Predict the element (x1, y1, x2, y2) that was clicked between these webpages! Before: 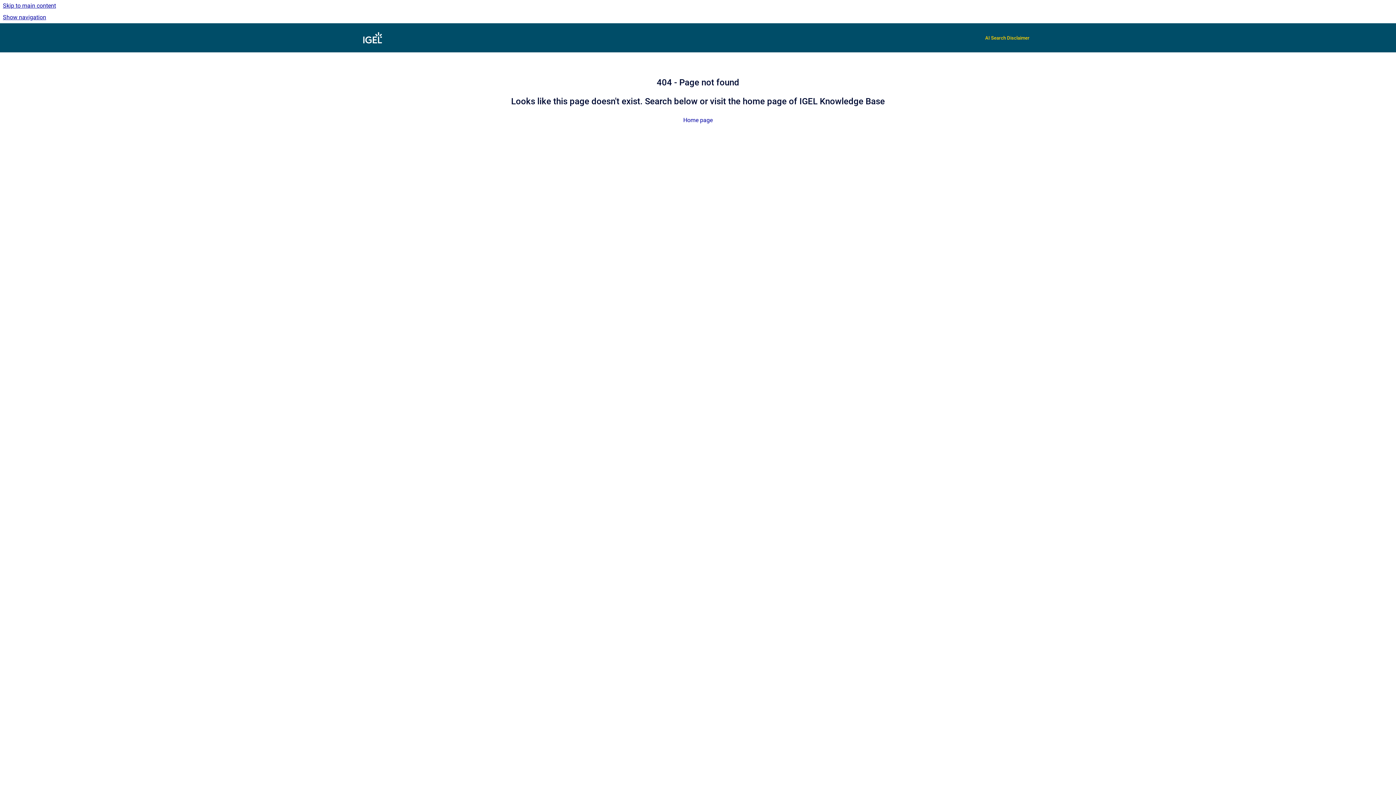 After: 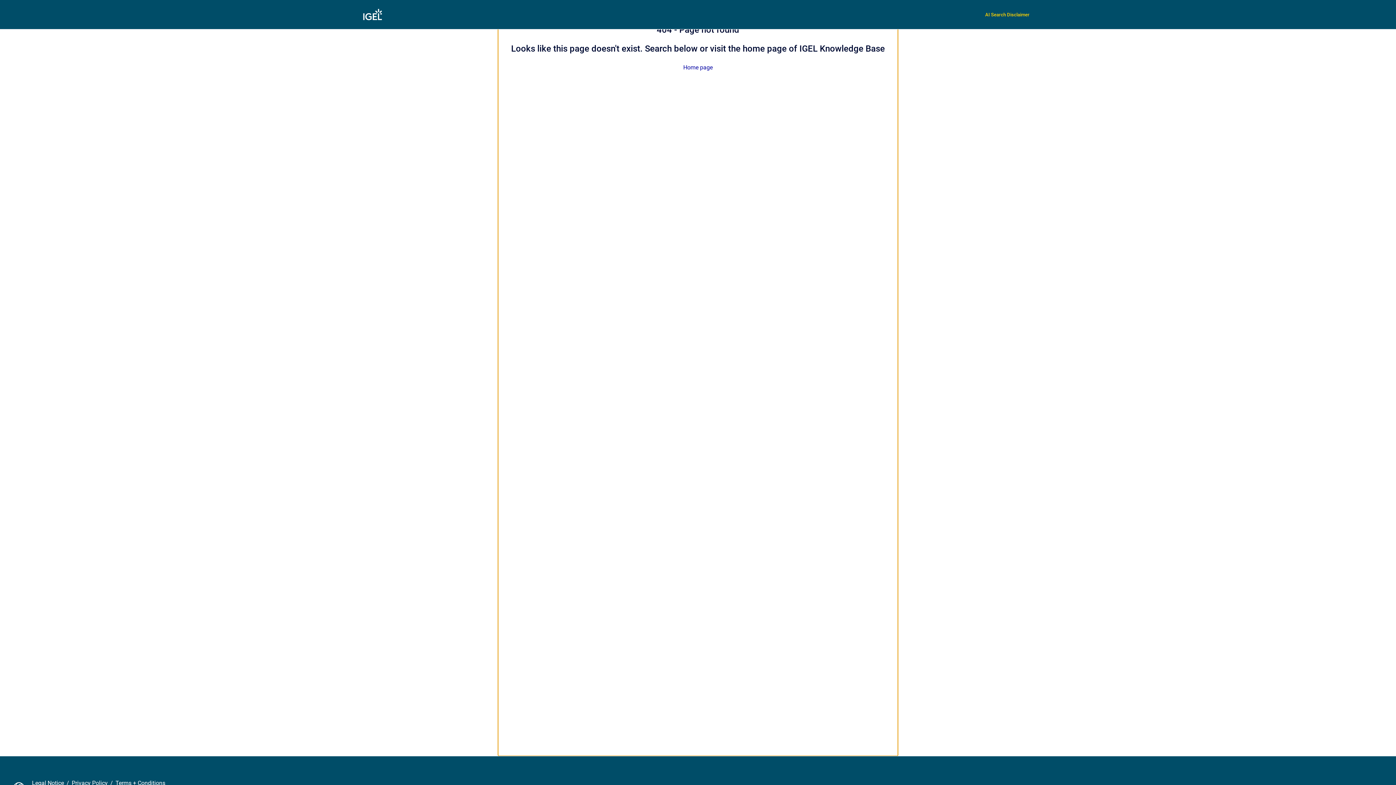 Action: bbox: (0, 0, 1396, 11) label: Skip to main content